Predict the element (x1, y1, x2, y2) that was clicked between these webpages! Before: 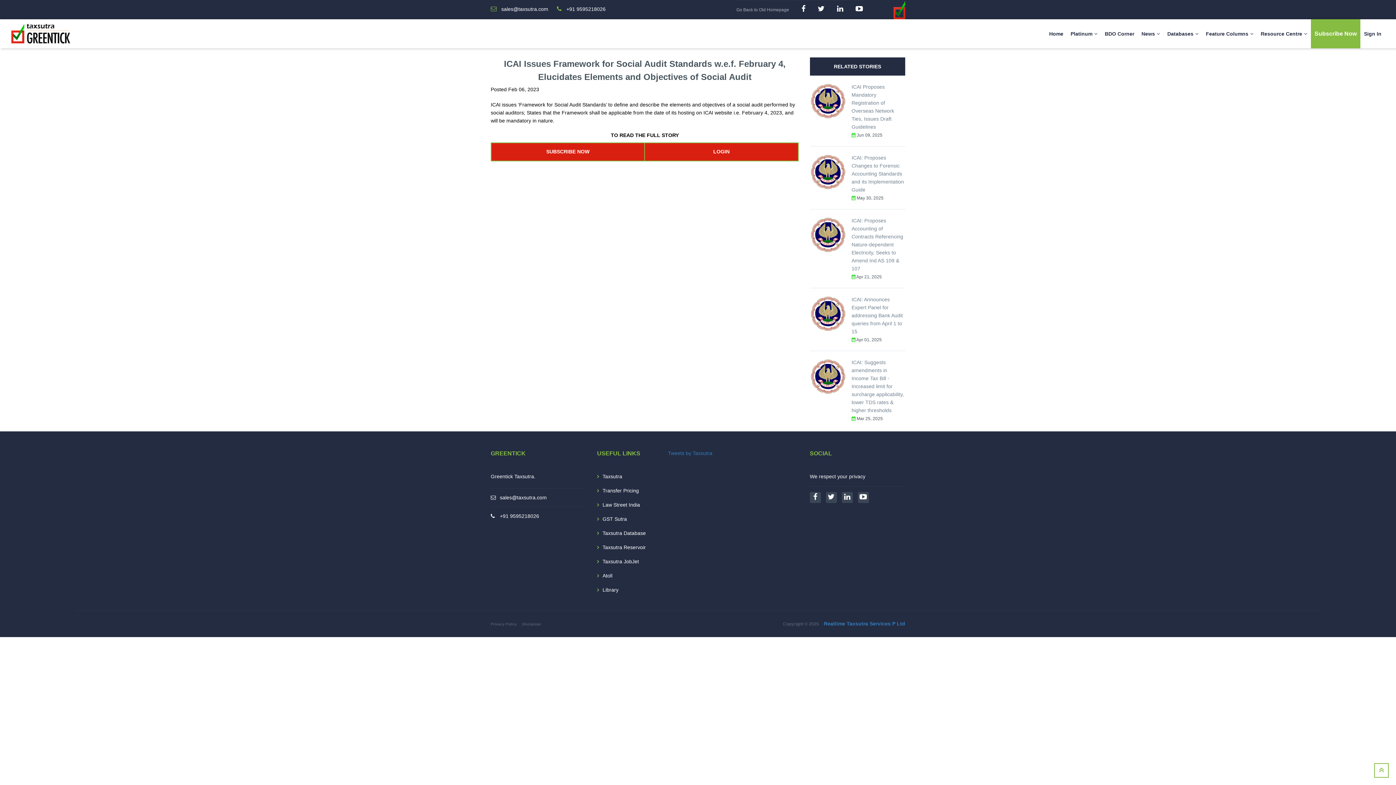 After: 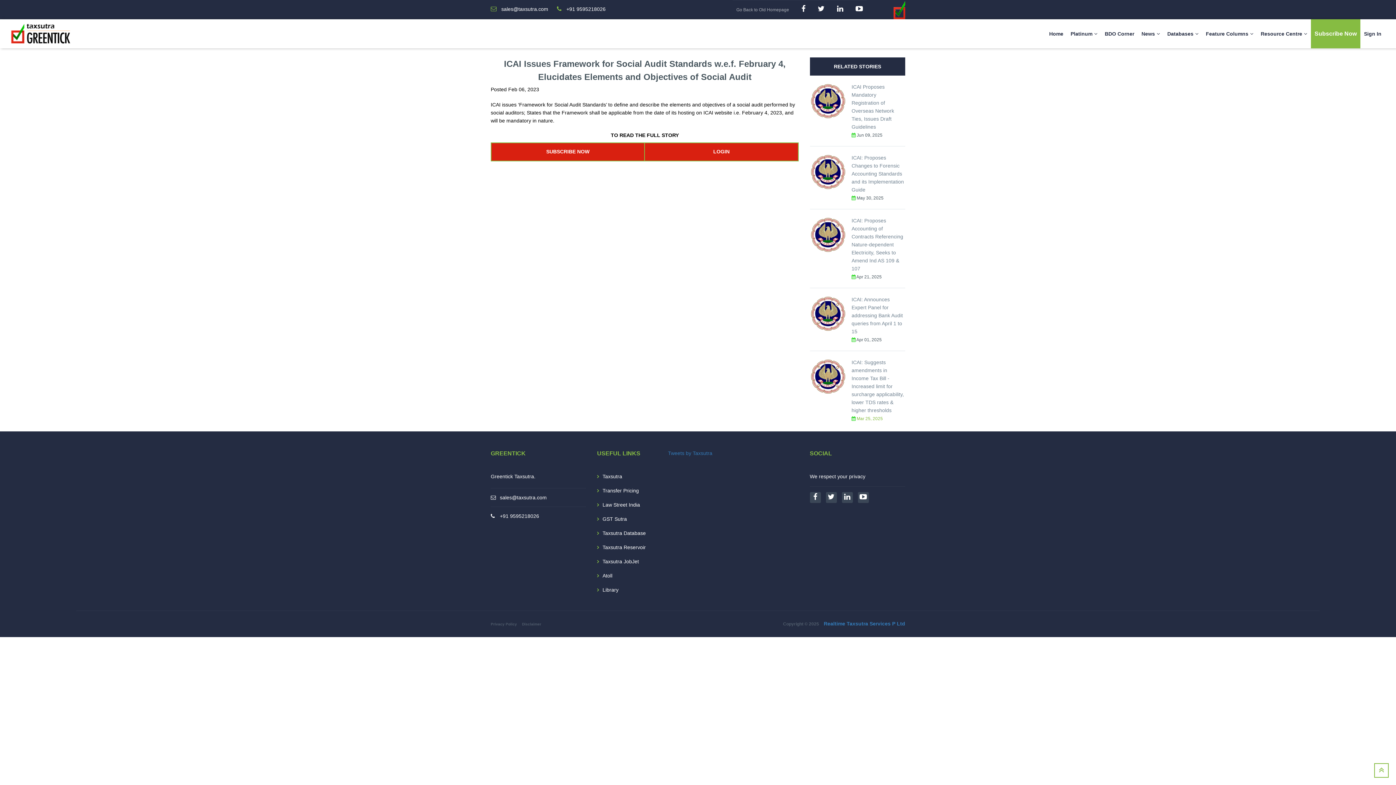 Action: label:  Mar 25, 2025 bbox: (851, 415, 883, 421)